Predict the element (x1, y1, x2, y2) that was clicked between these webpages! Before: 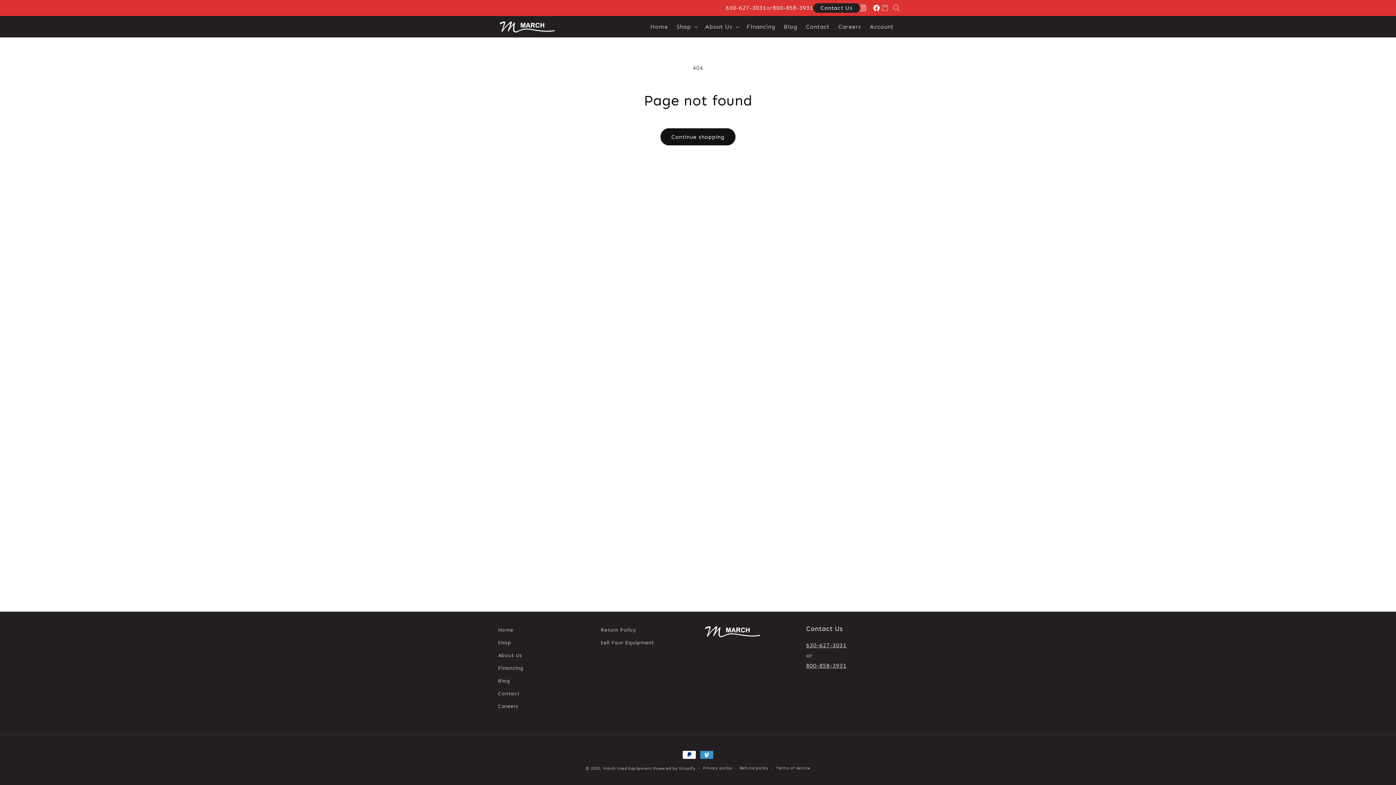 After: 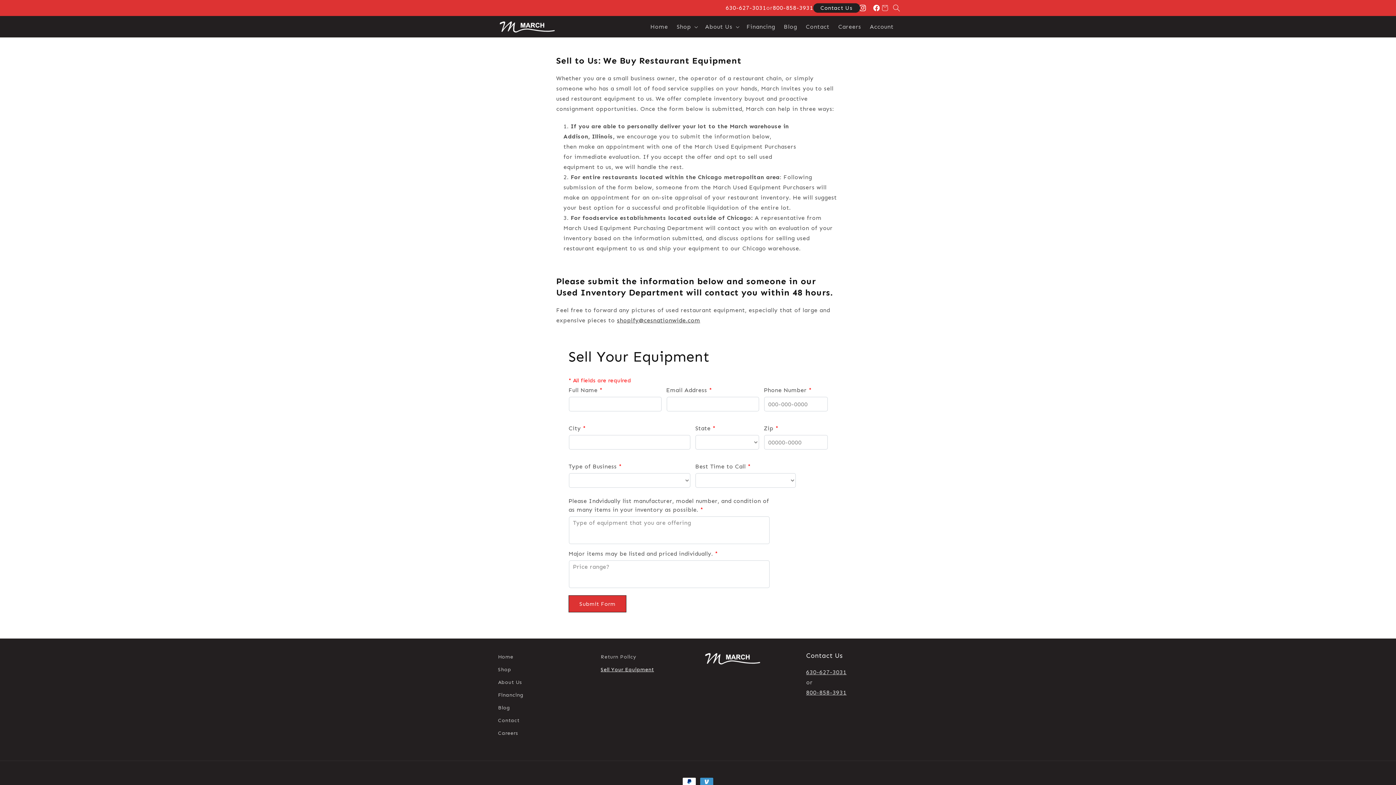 Action: label: Sell Your Equipment bbox: (600, 636, 654, 649)